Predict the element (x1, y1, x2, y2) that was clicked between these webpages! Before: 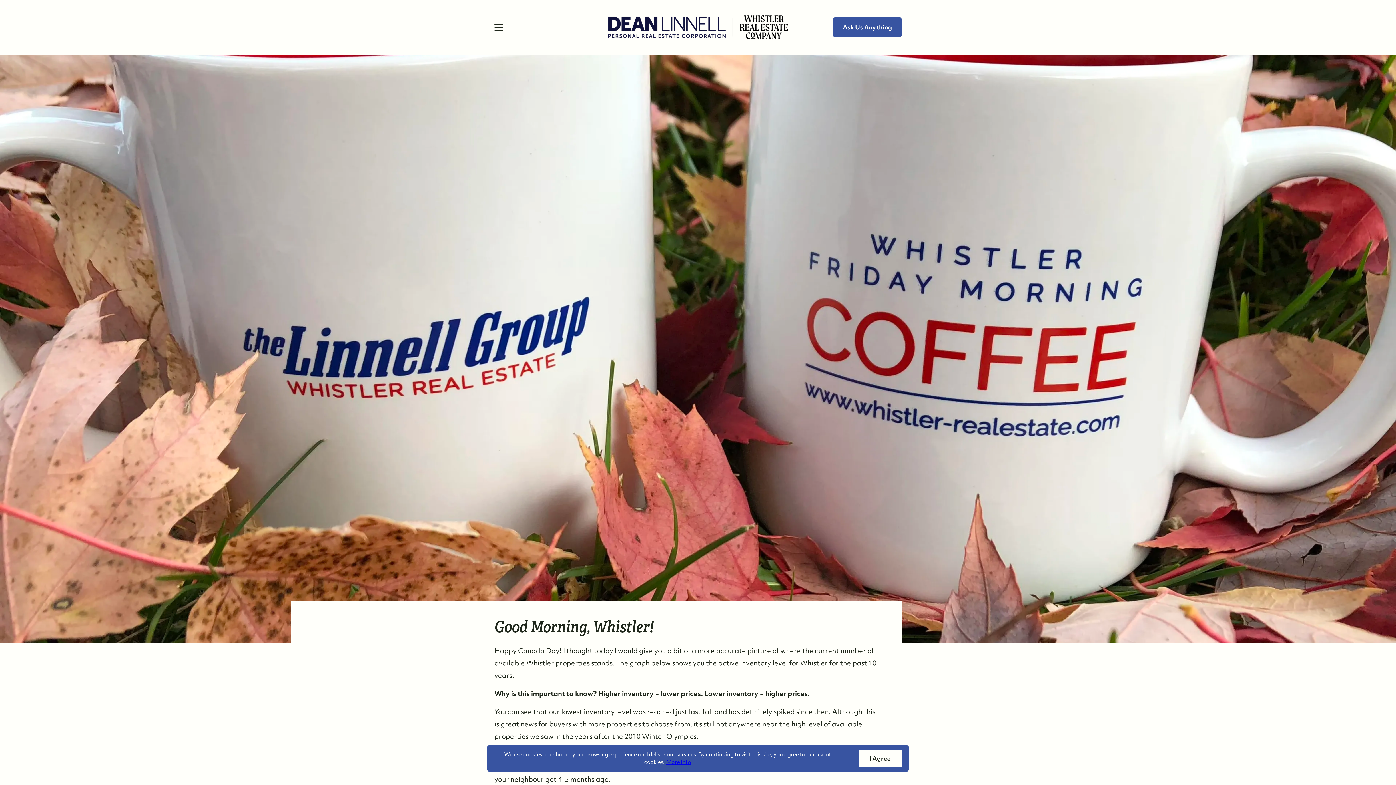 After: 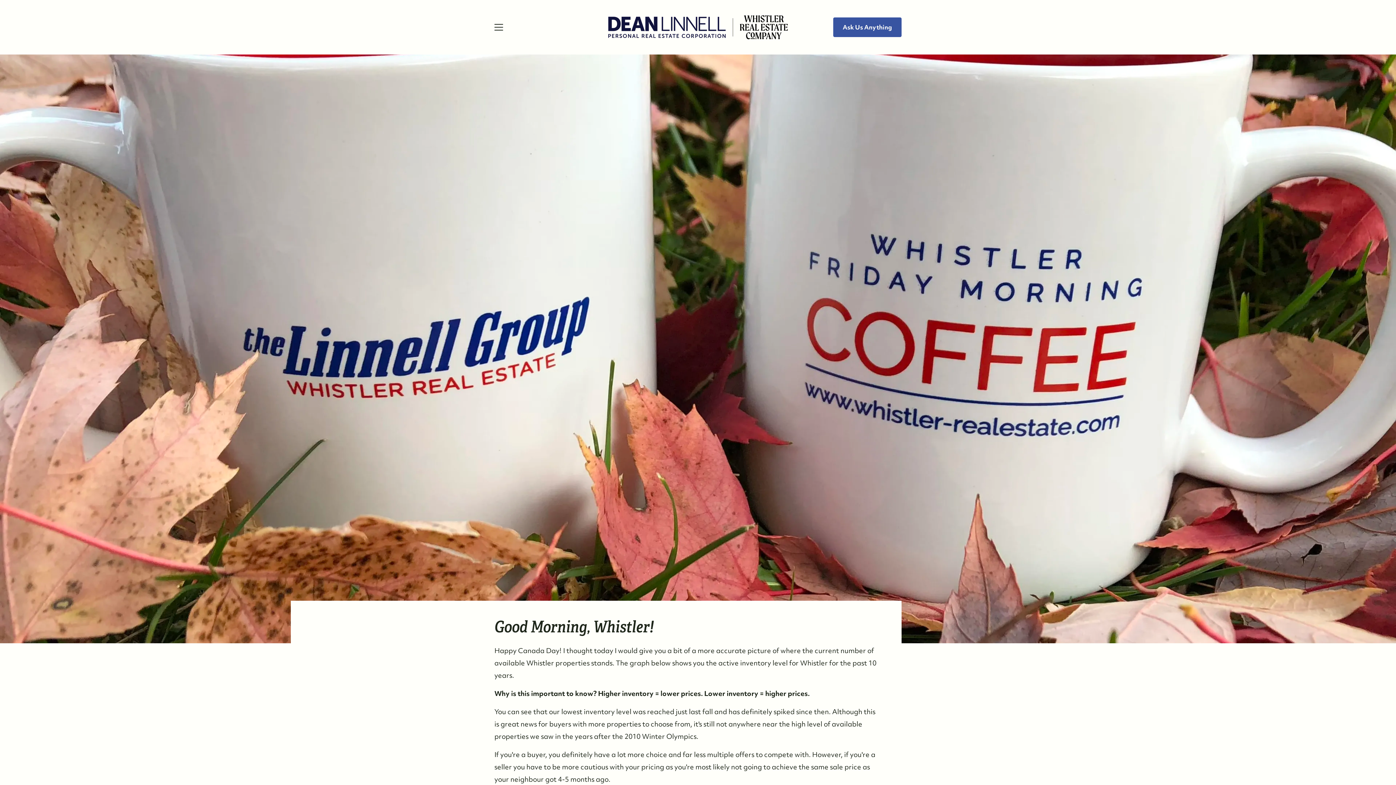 Action: label: I Agree bbox: (858, 750, 902, 767)